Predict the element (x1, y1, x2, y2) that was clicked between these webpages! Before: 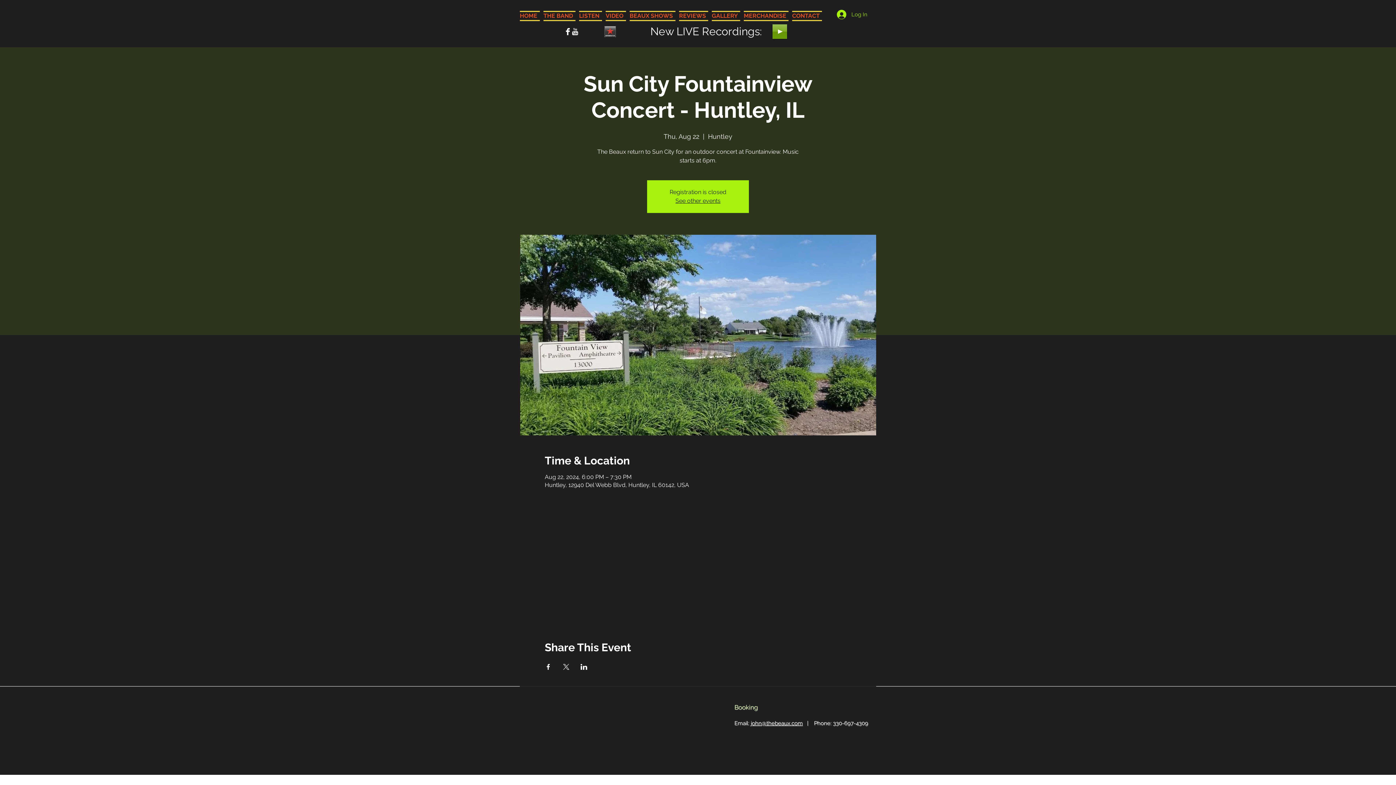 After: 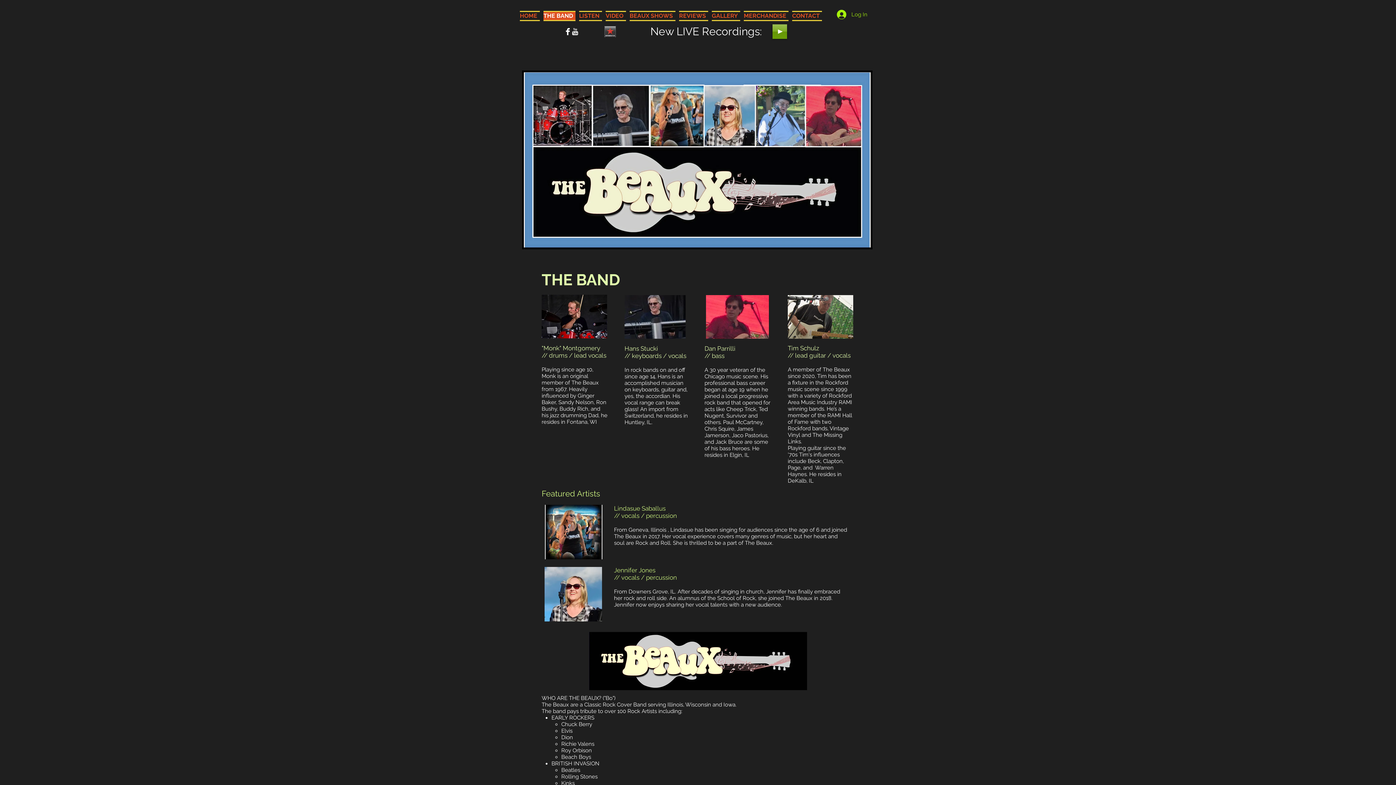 Action: label: THE BAND bbox: (541, 10, 577, 16)